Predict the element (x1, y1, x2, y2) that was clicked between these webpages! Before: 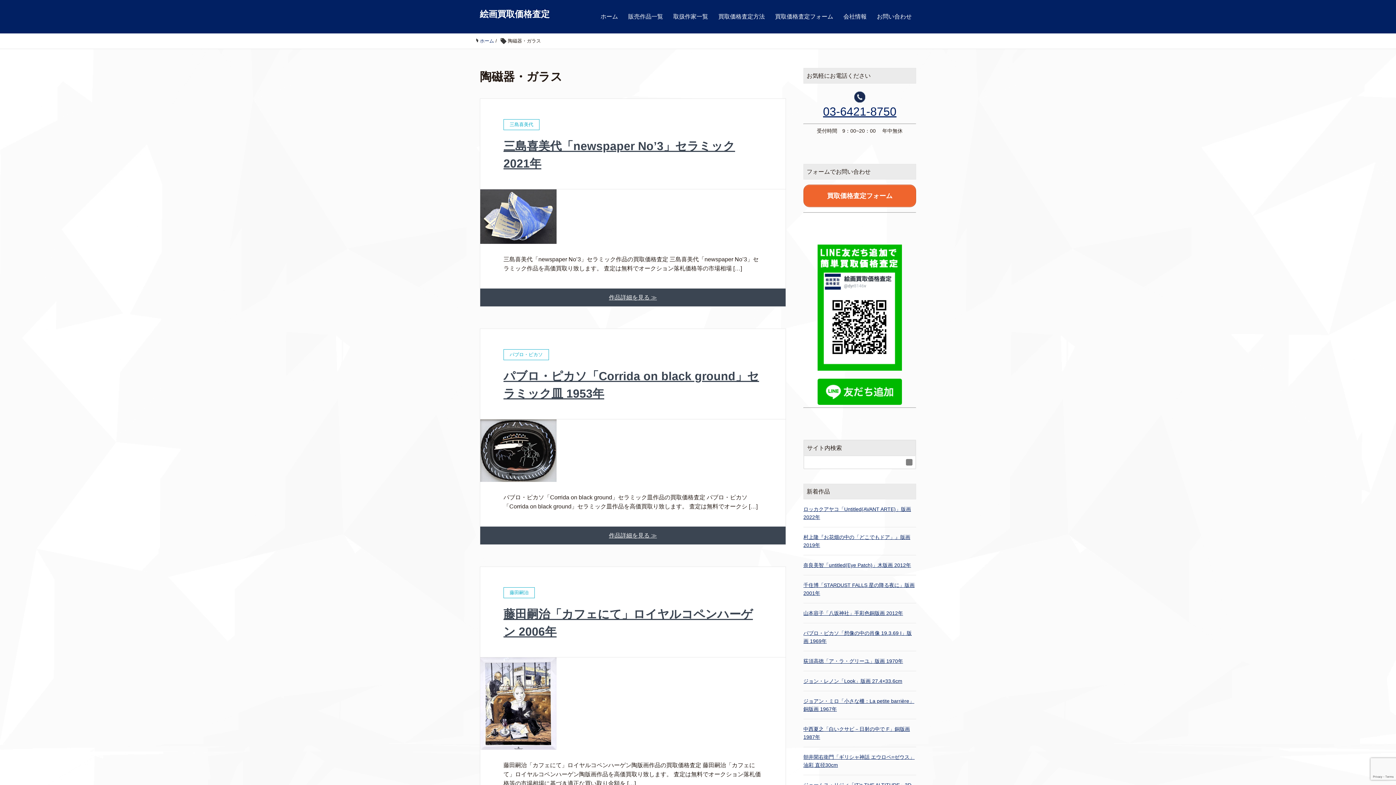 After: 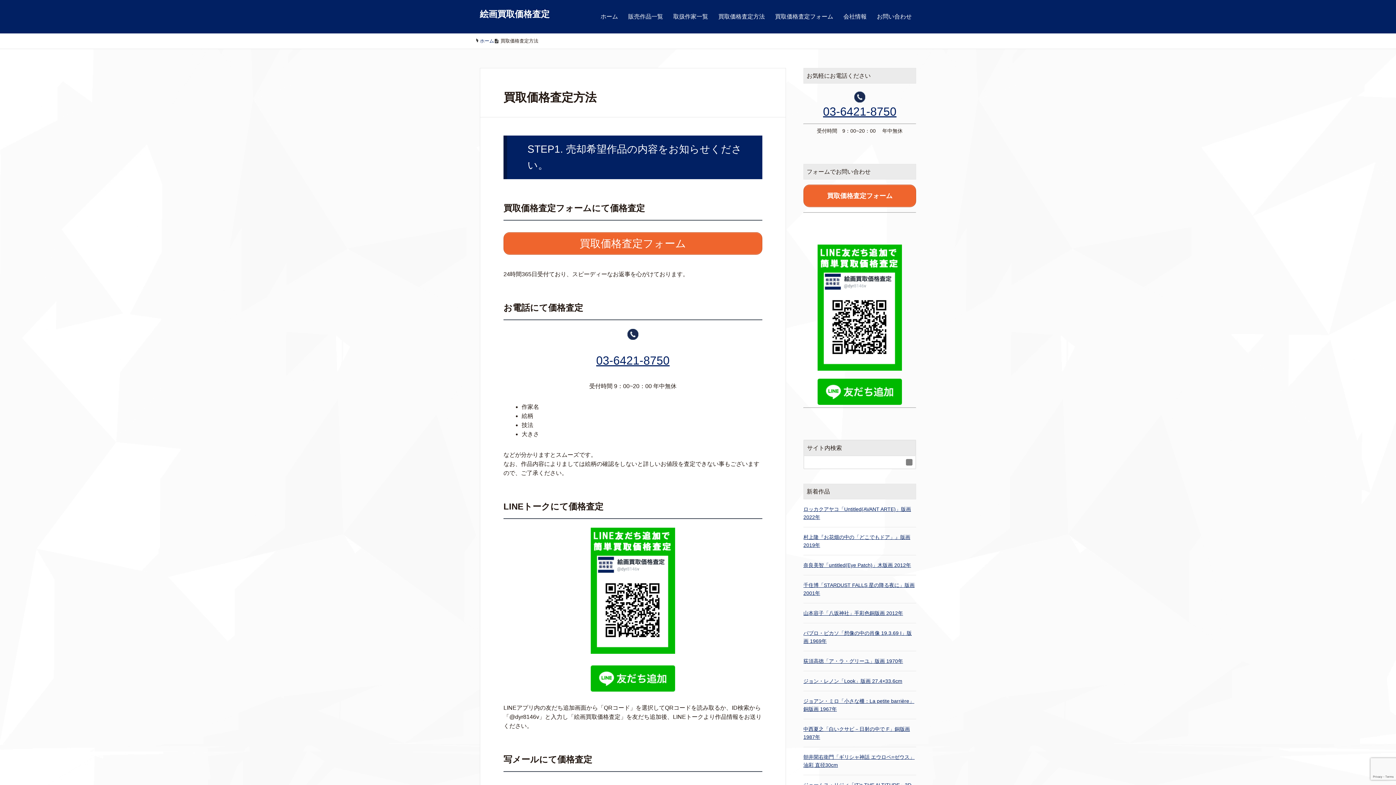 Action: label: 買取価格査定方法 bbox: (714, 0, 769, 33)